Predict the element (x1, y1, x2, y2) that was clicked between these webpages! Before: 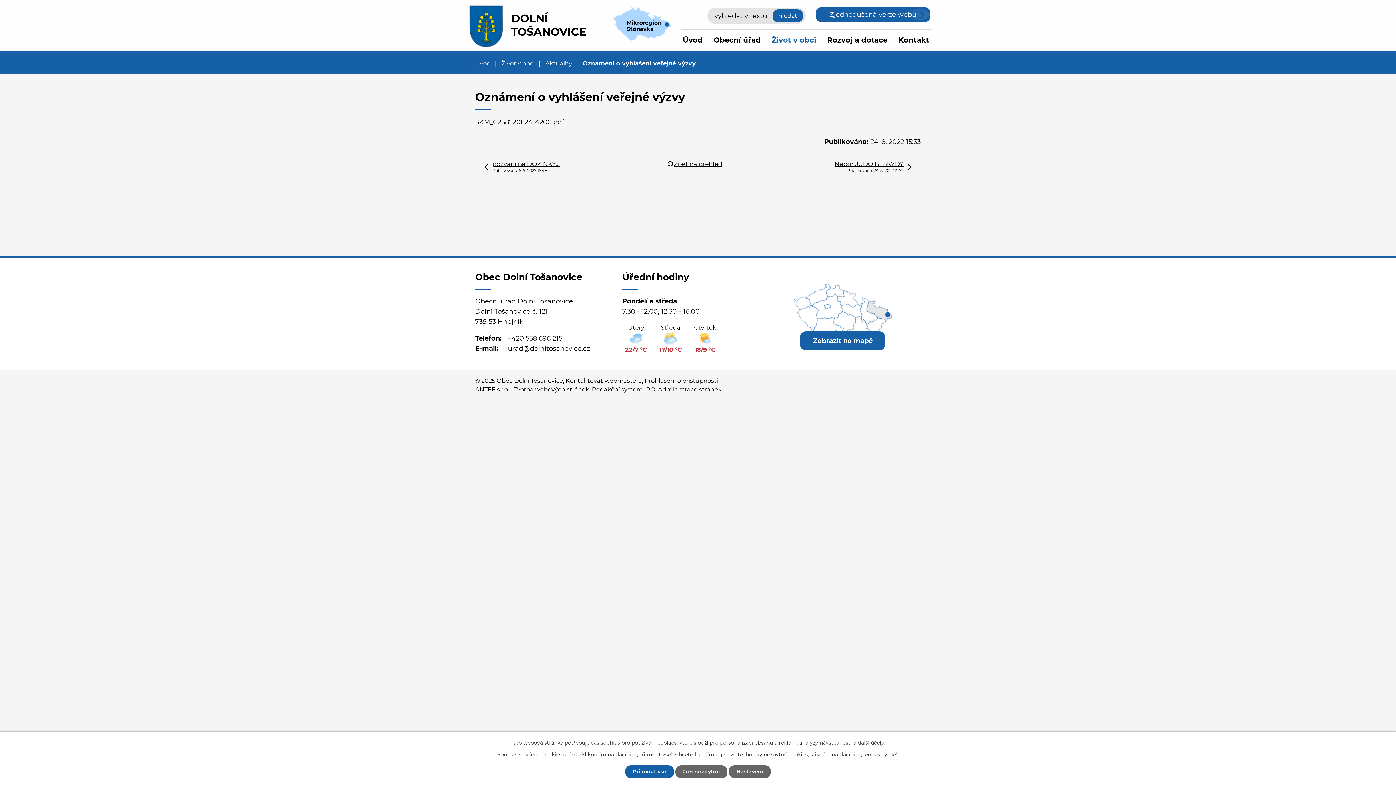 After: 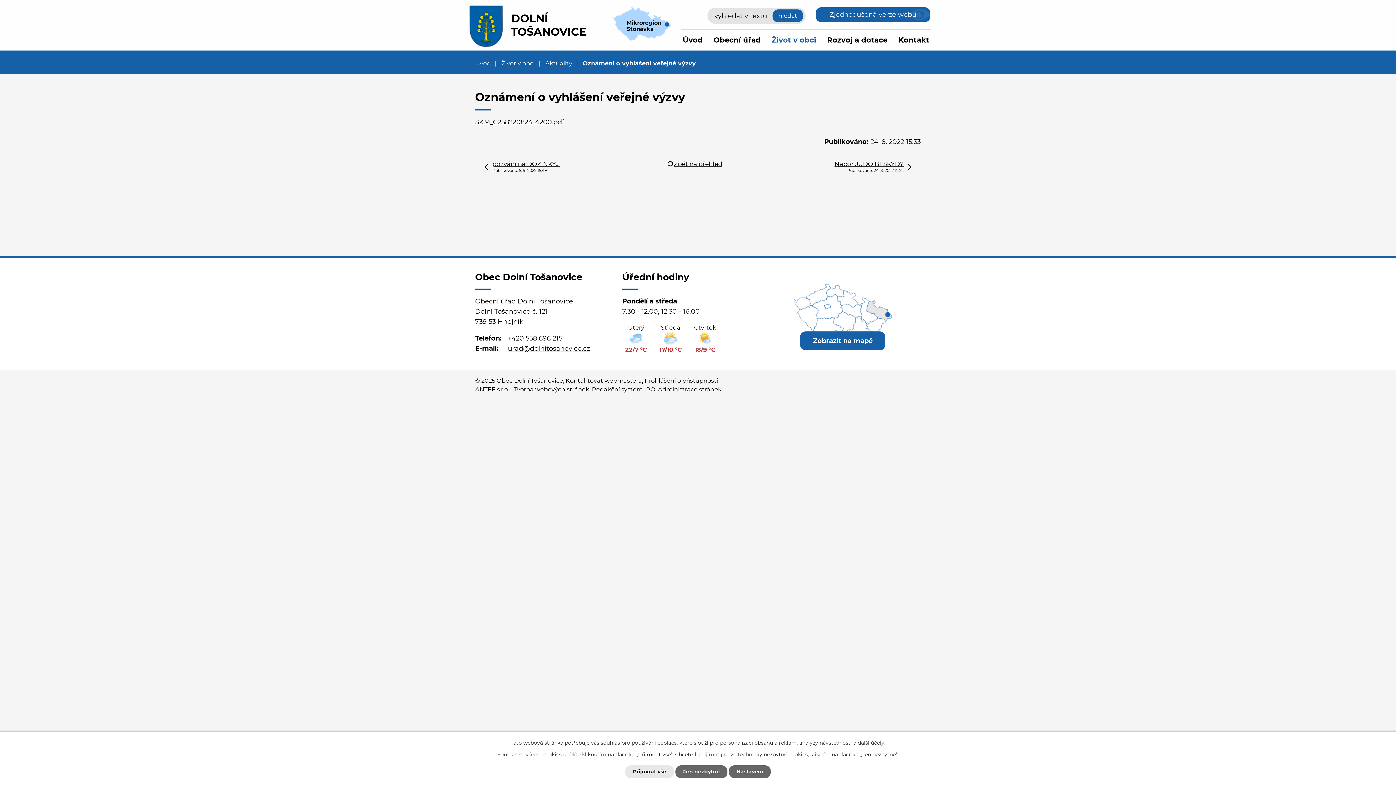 Action: label: Přijmout vše bbox: (625, 765, 674, 778)